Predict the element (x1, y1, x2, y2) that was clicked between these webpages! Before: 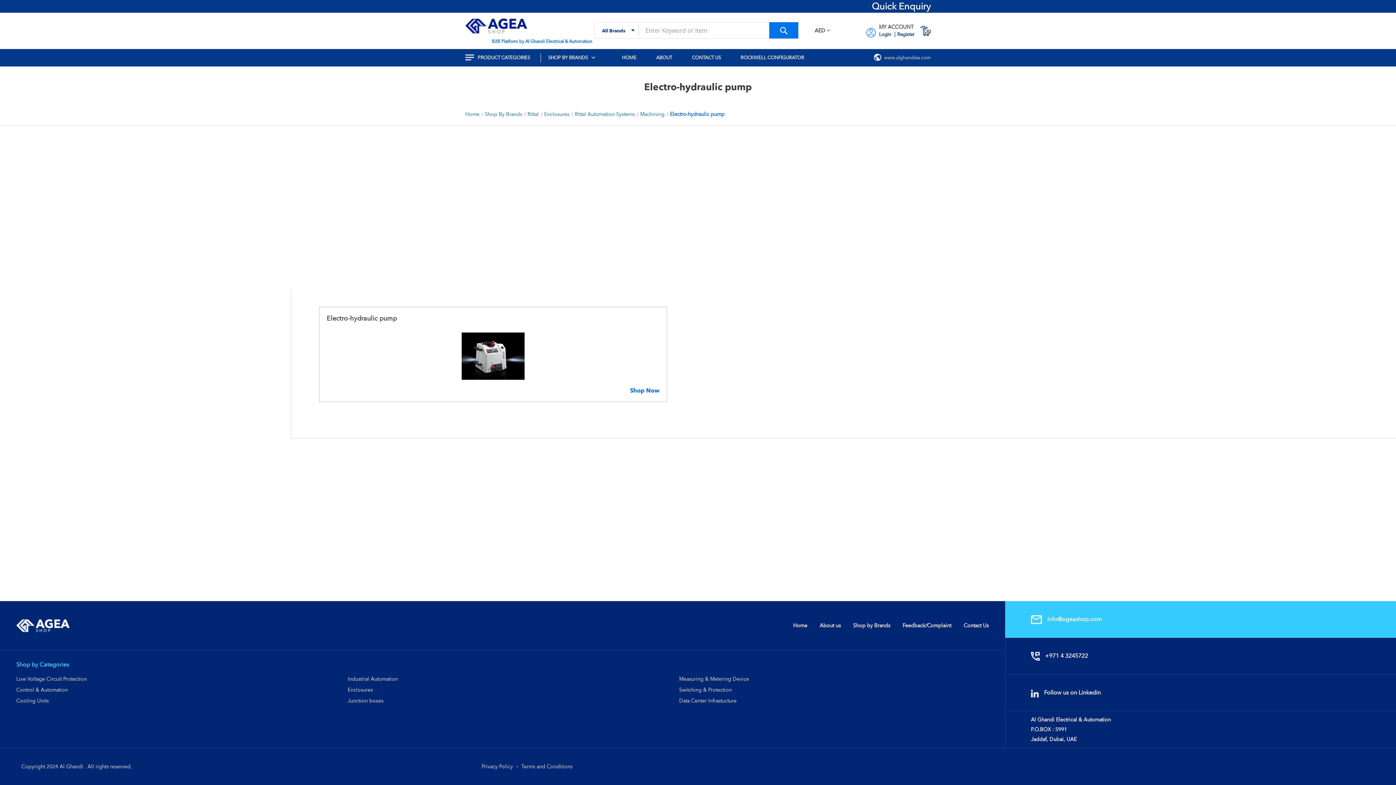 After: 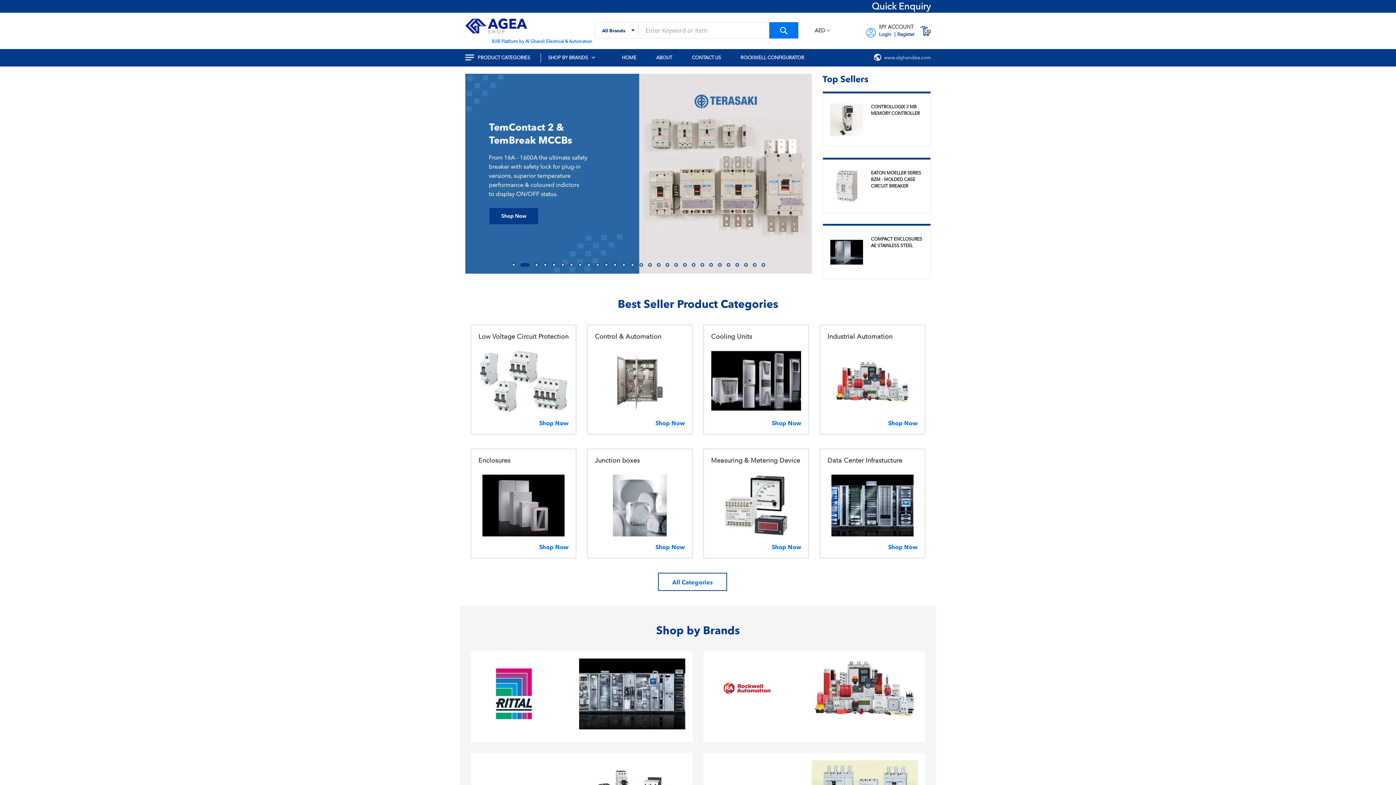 Action: bbox: (465, 111, 481, 117) label: Home 